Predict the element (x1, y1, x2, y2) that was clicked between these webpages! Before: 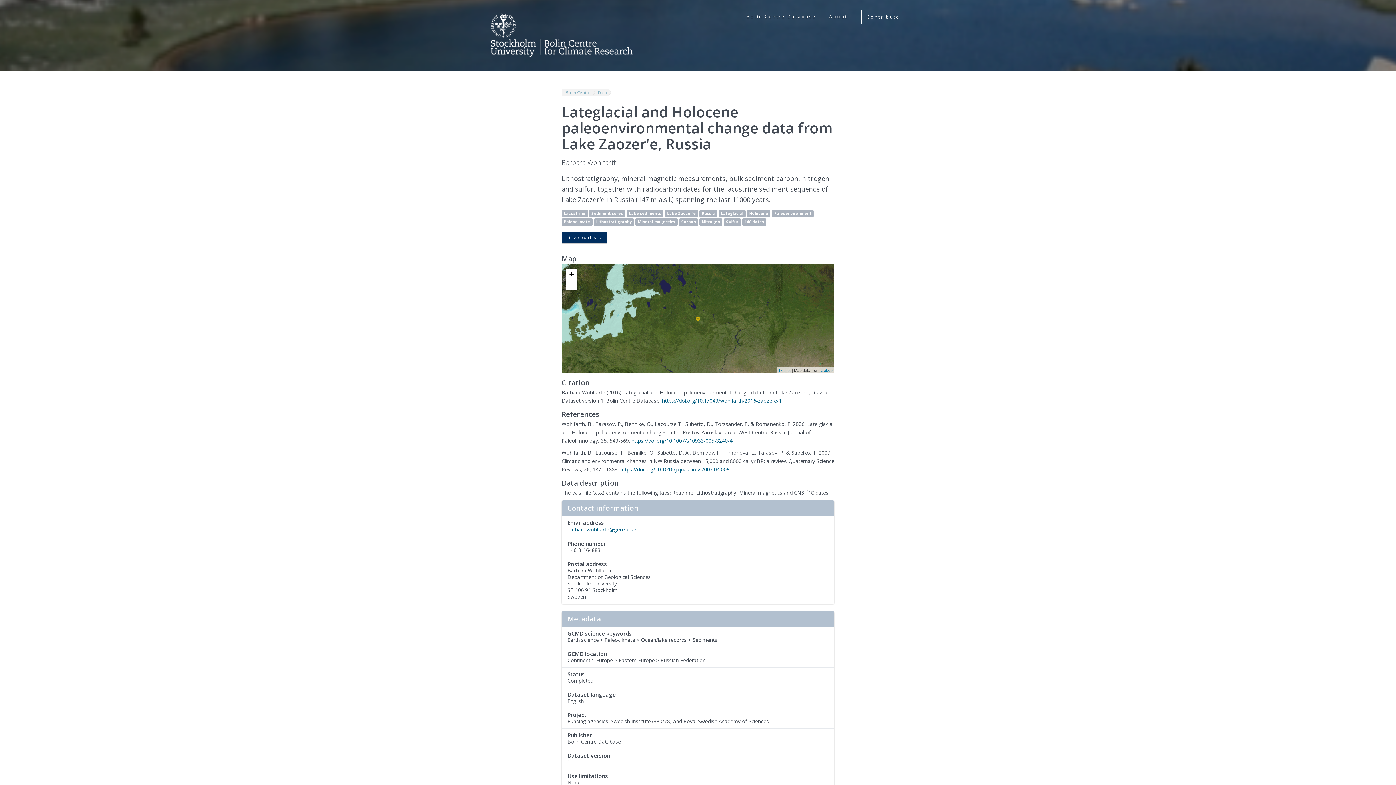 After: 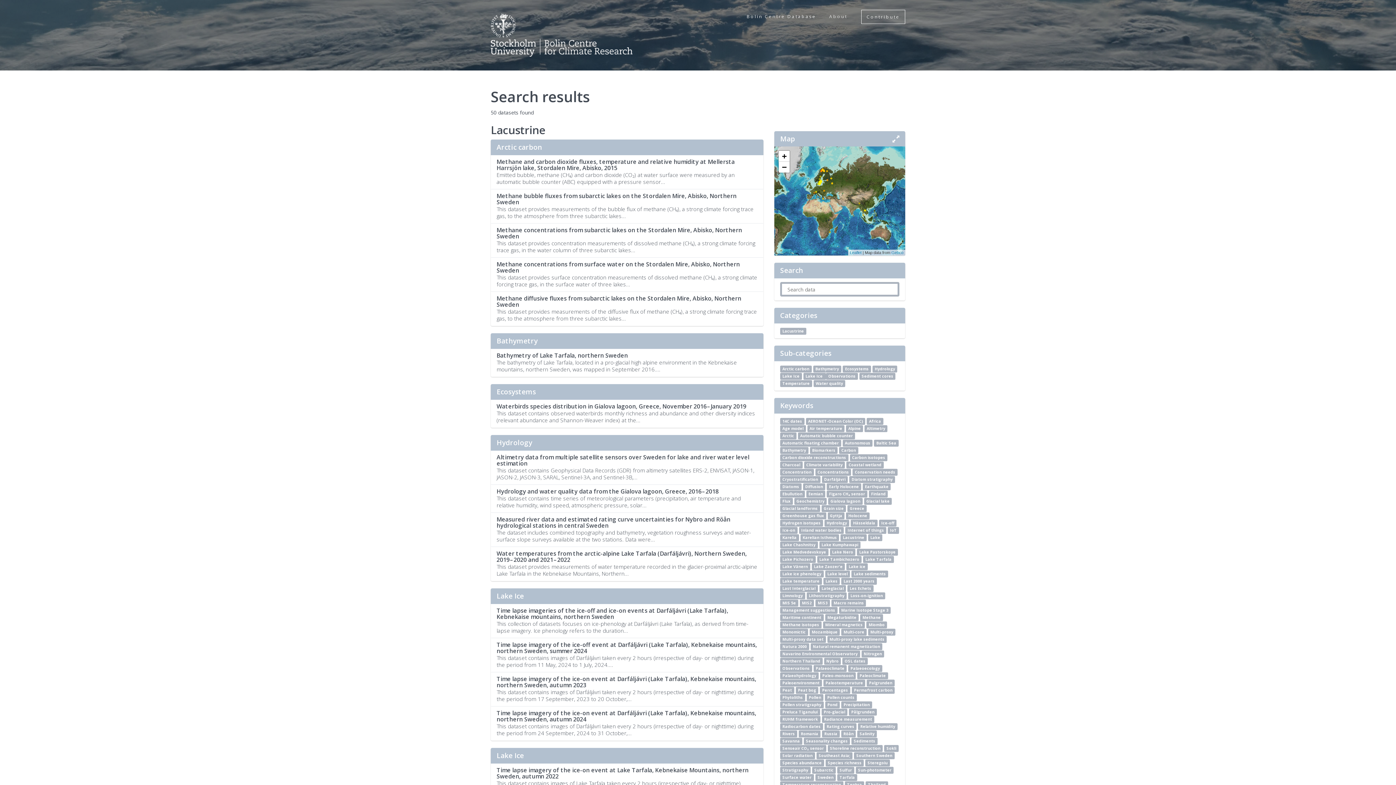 Action: bbox: (561, 210, 587, 217) label: Lacustrine